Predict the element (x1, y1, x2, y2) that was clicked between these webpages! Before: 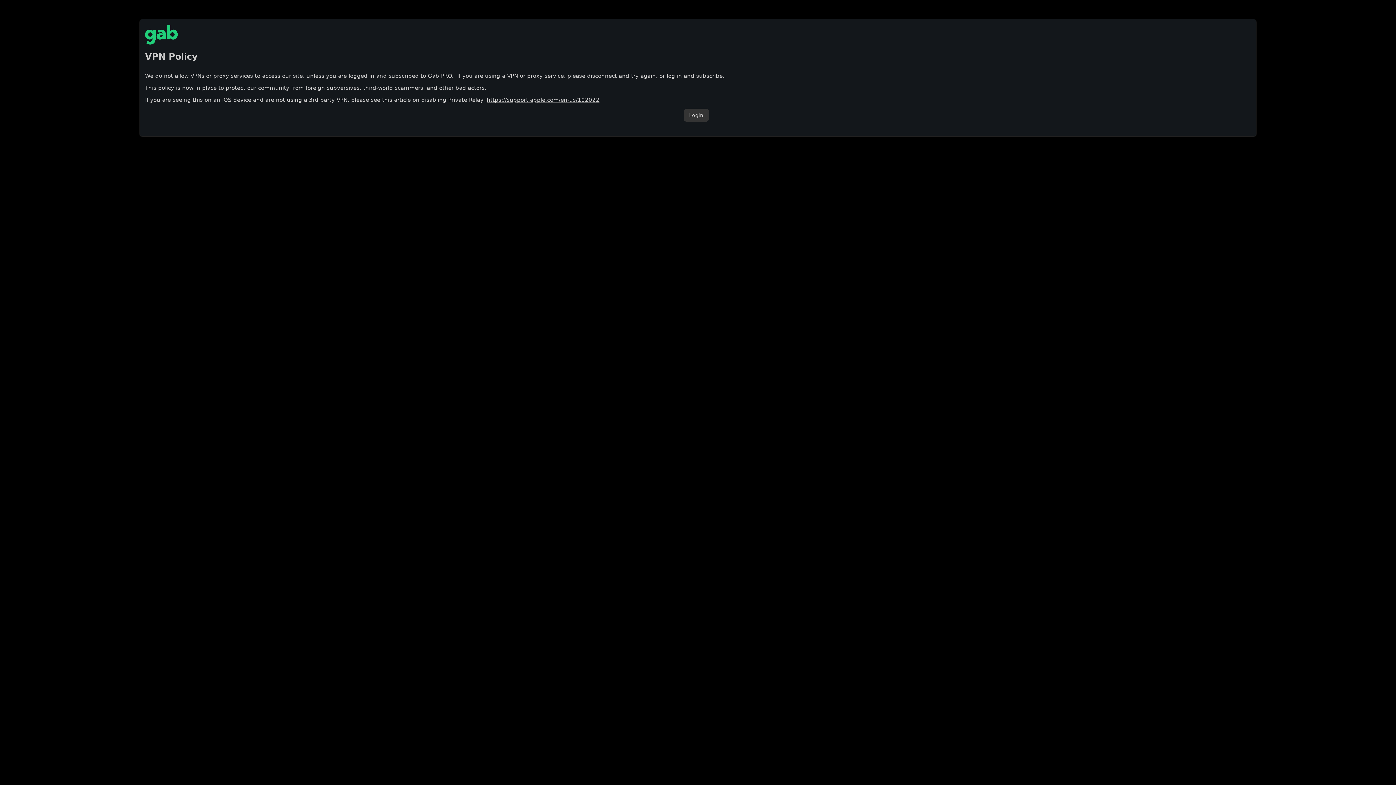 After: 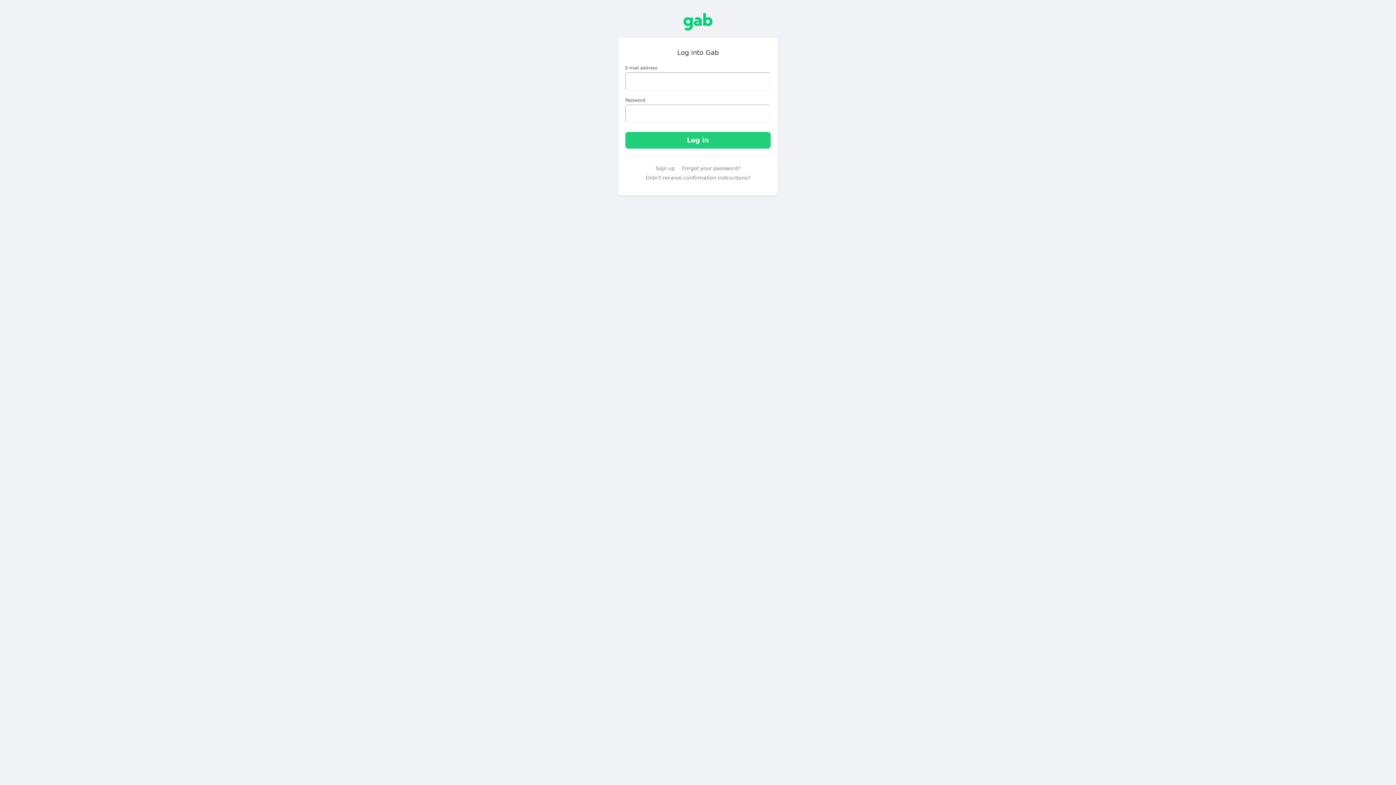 Action: label: Login bbox: (683, 108, 708, 121)